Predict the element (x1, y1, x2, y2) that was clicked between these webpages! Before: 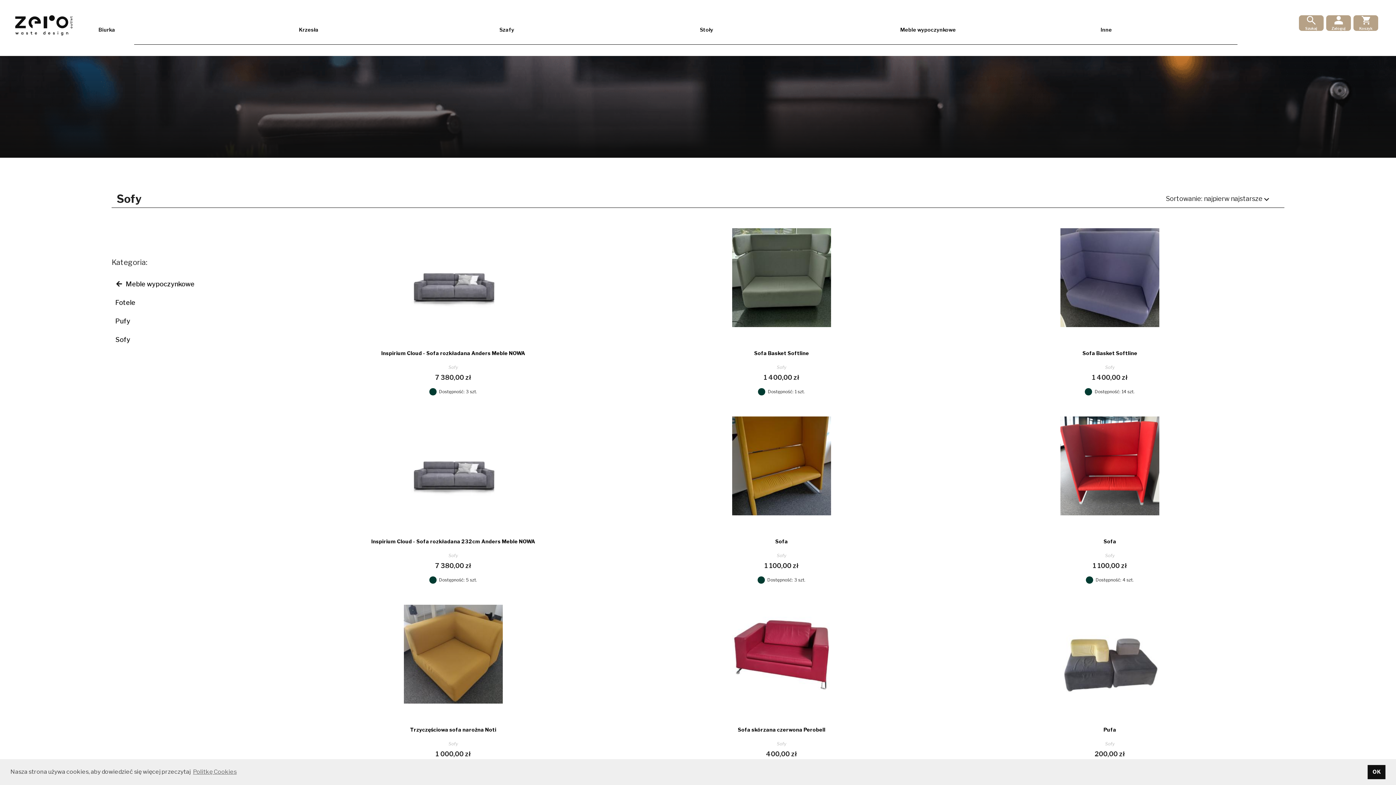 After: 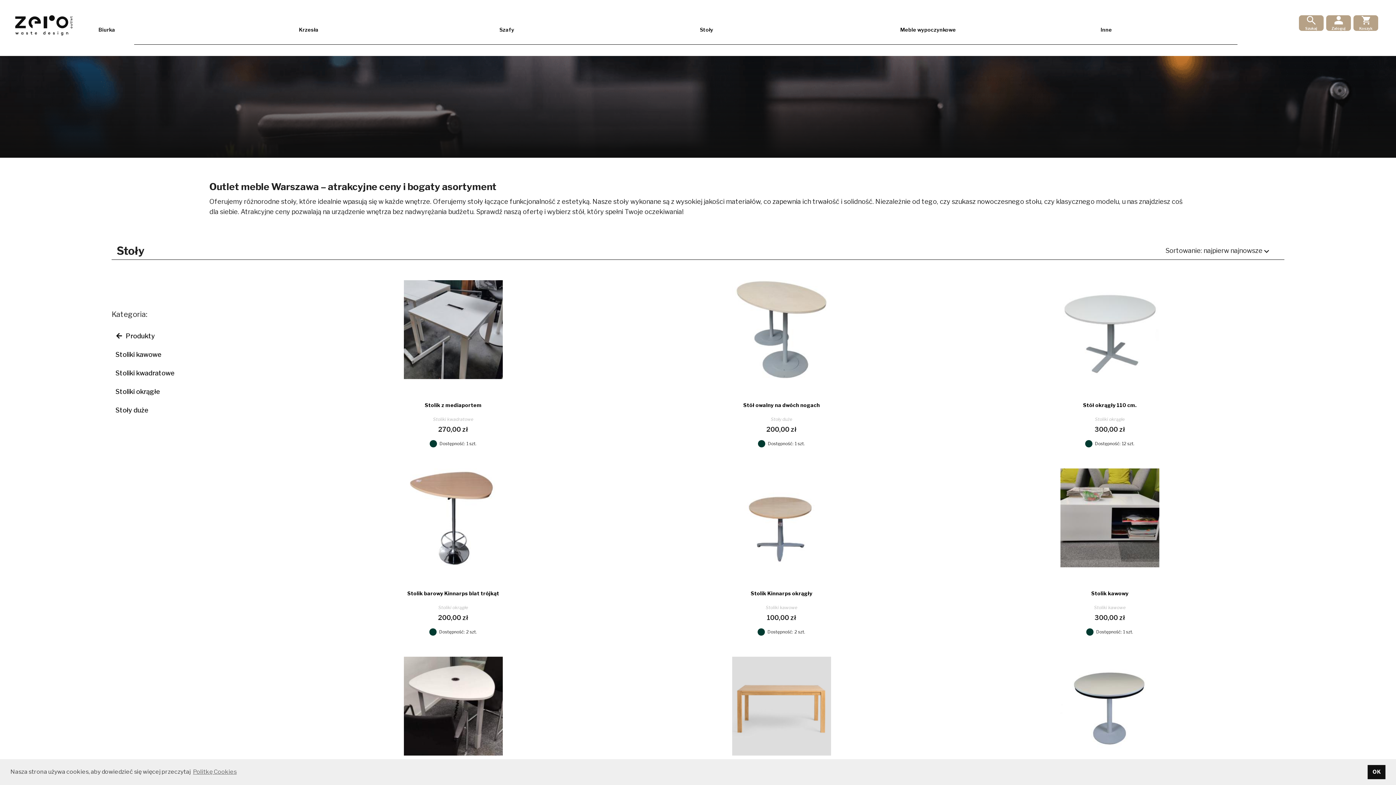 Action: label: Stoły bbox: (699, 26, 713, 32)